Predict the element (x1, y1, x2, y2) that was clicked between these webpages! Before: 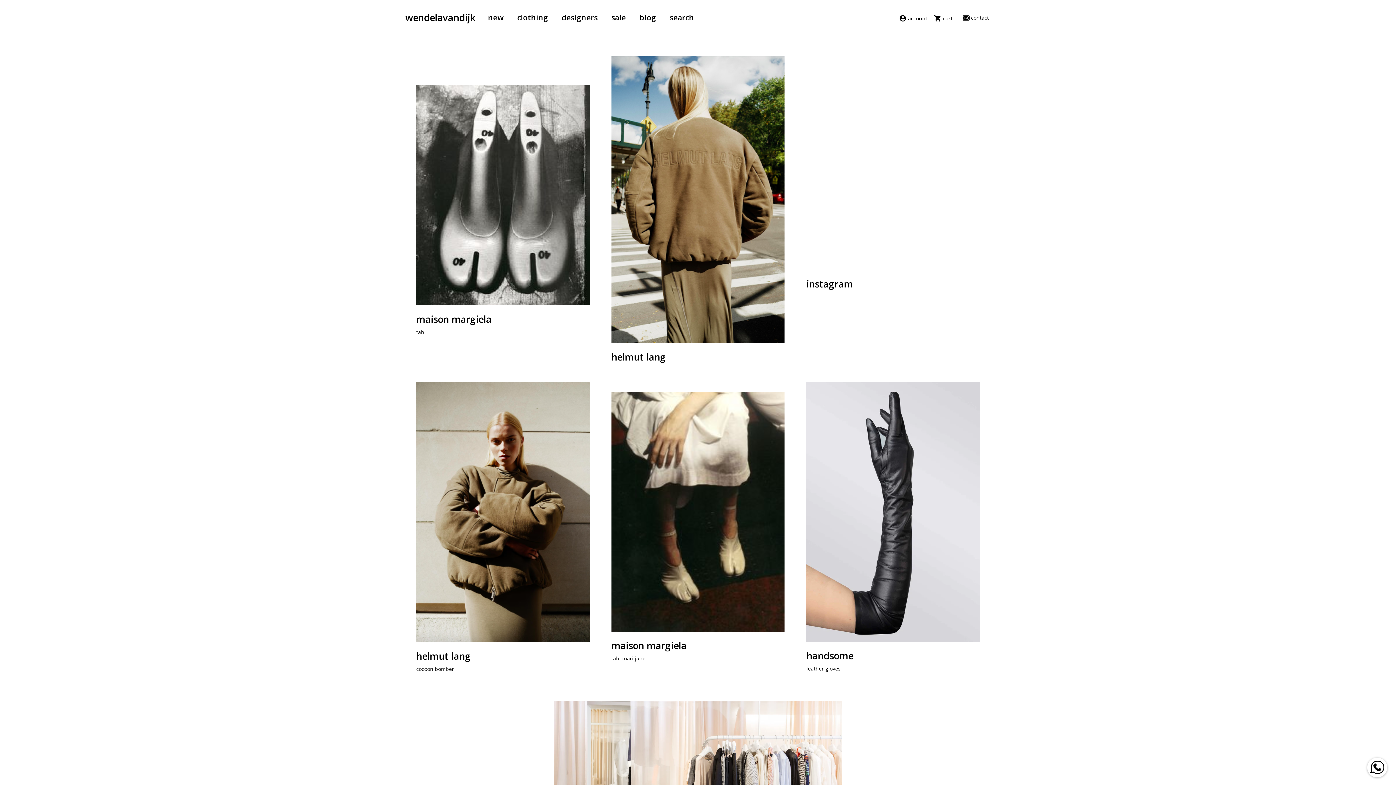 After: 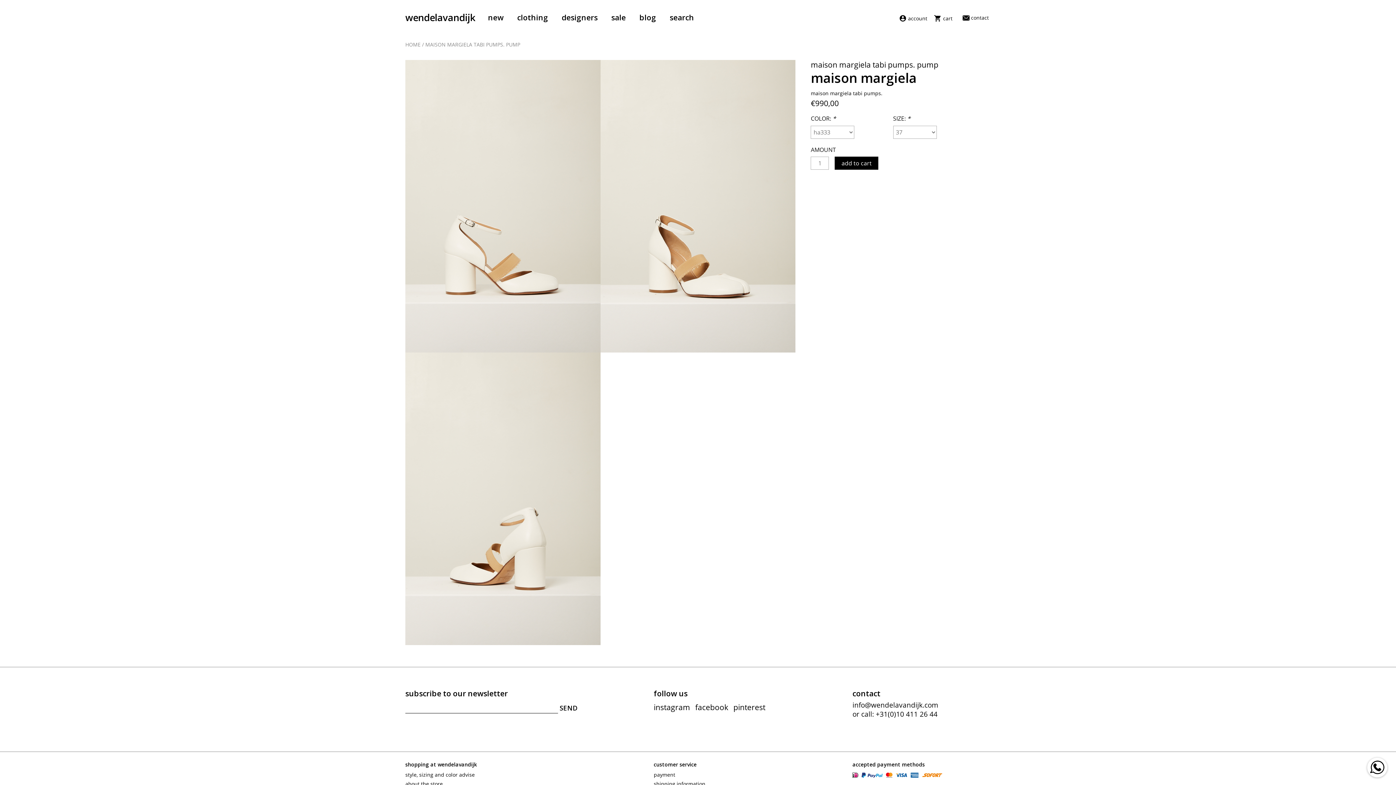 Action: label: maison margiela
tabi mari jane bbox: (611, 392, 784, 663)